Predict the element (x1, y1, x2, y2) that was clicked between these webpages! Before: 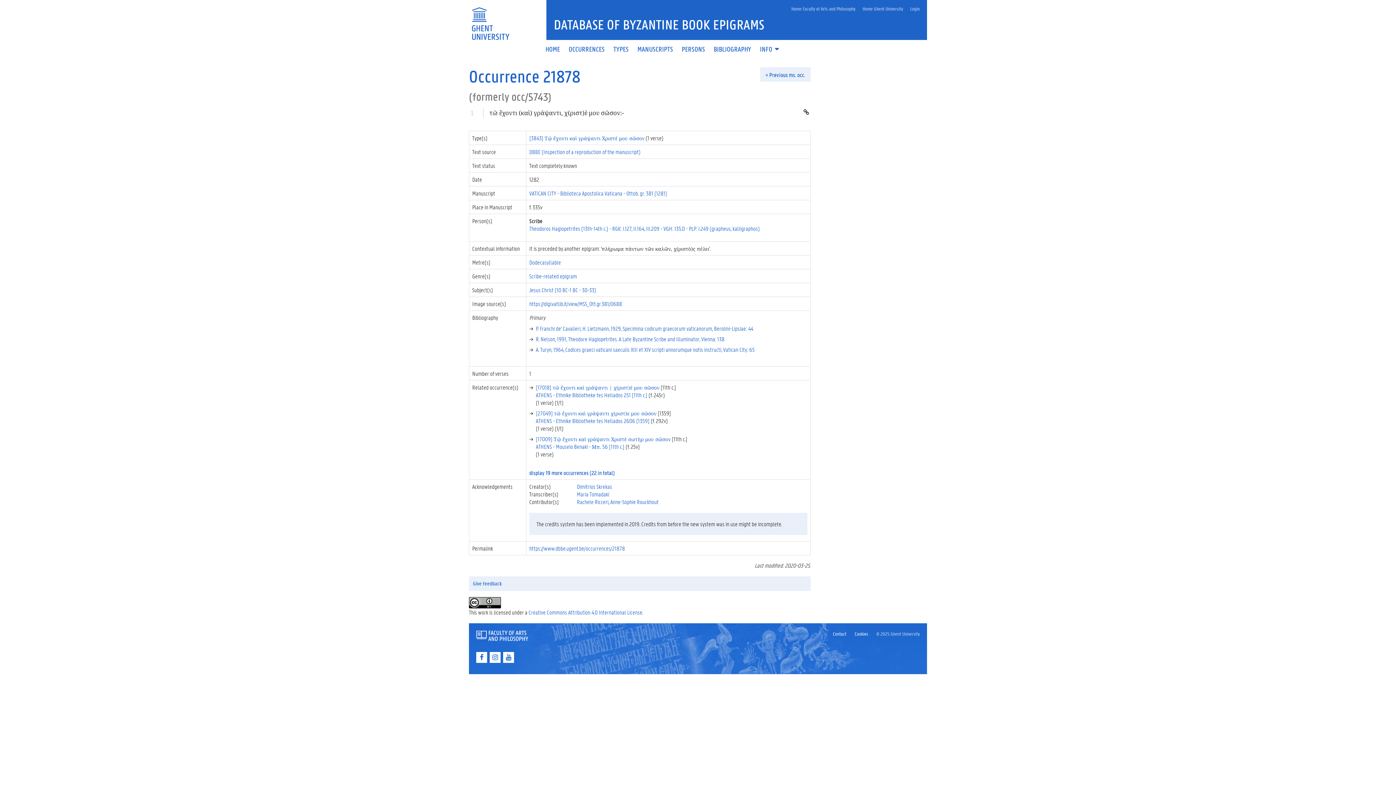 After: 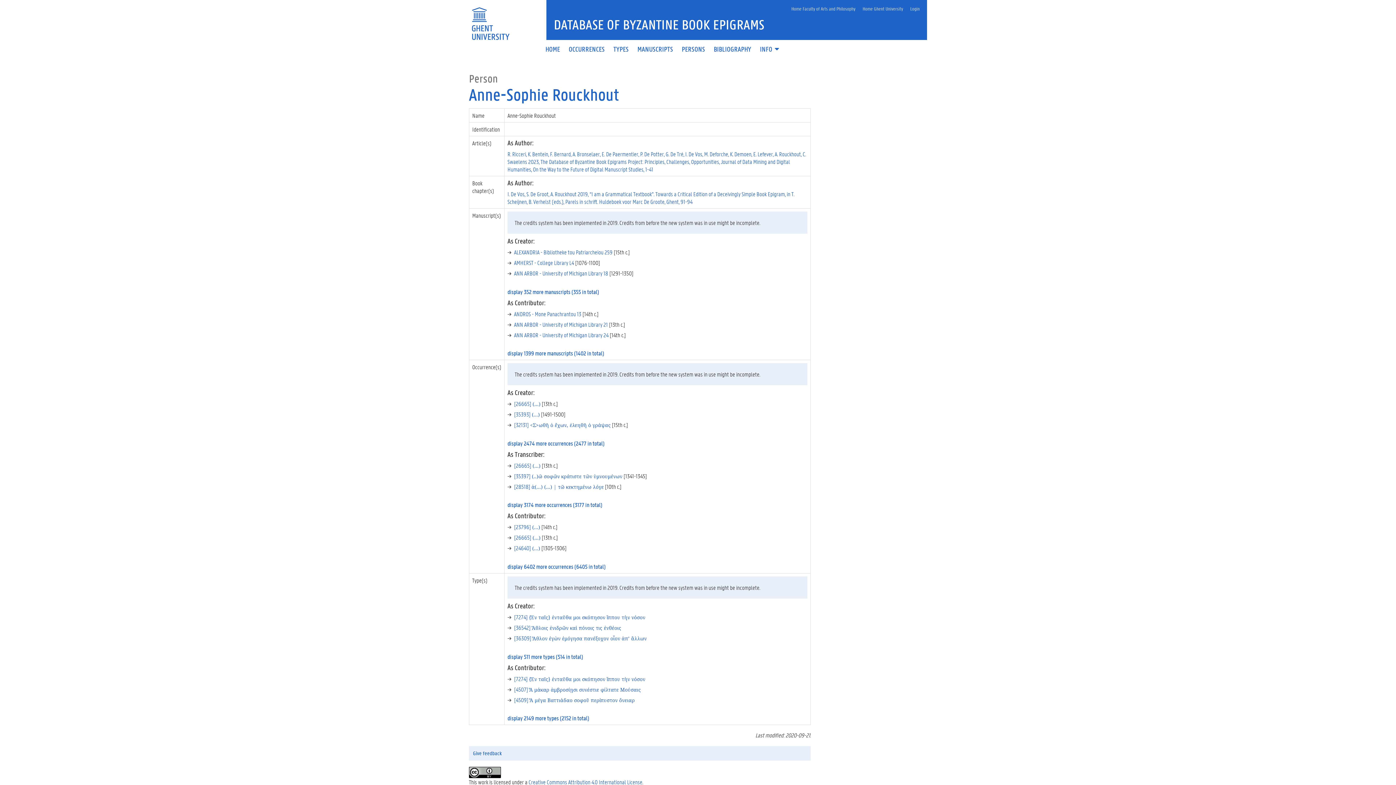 Action: label: Anne-Sophie Rouckhout bbox: (610, 498, 658, 506)